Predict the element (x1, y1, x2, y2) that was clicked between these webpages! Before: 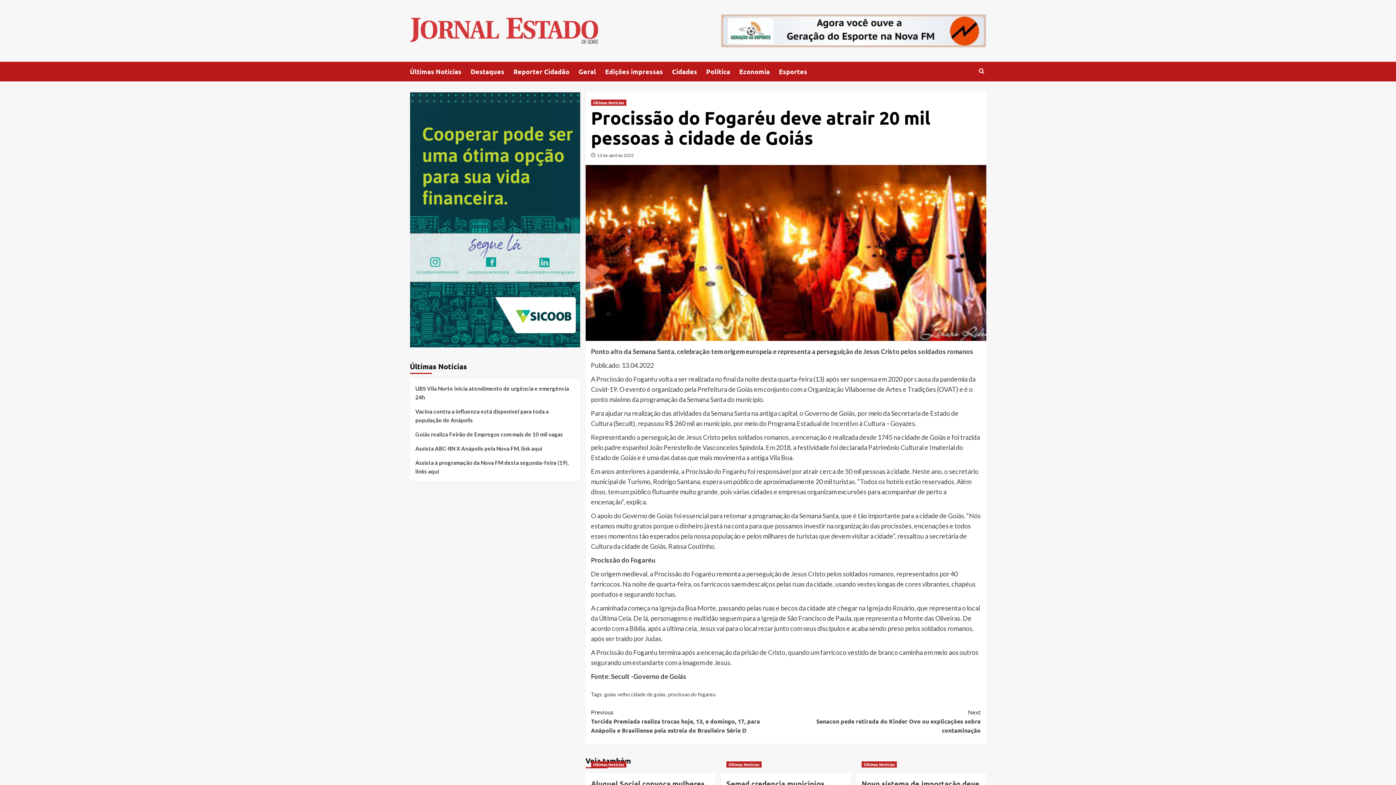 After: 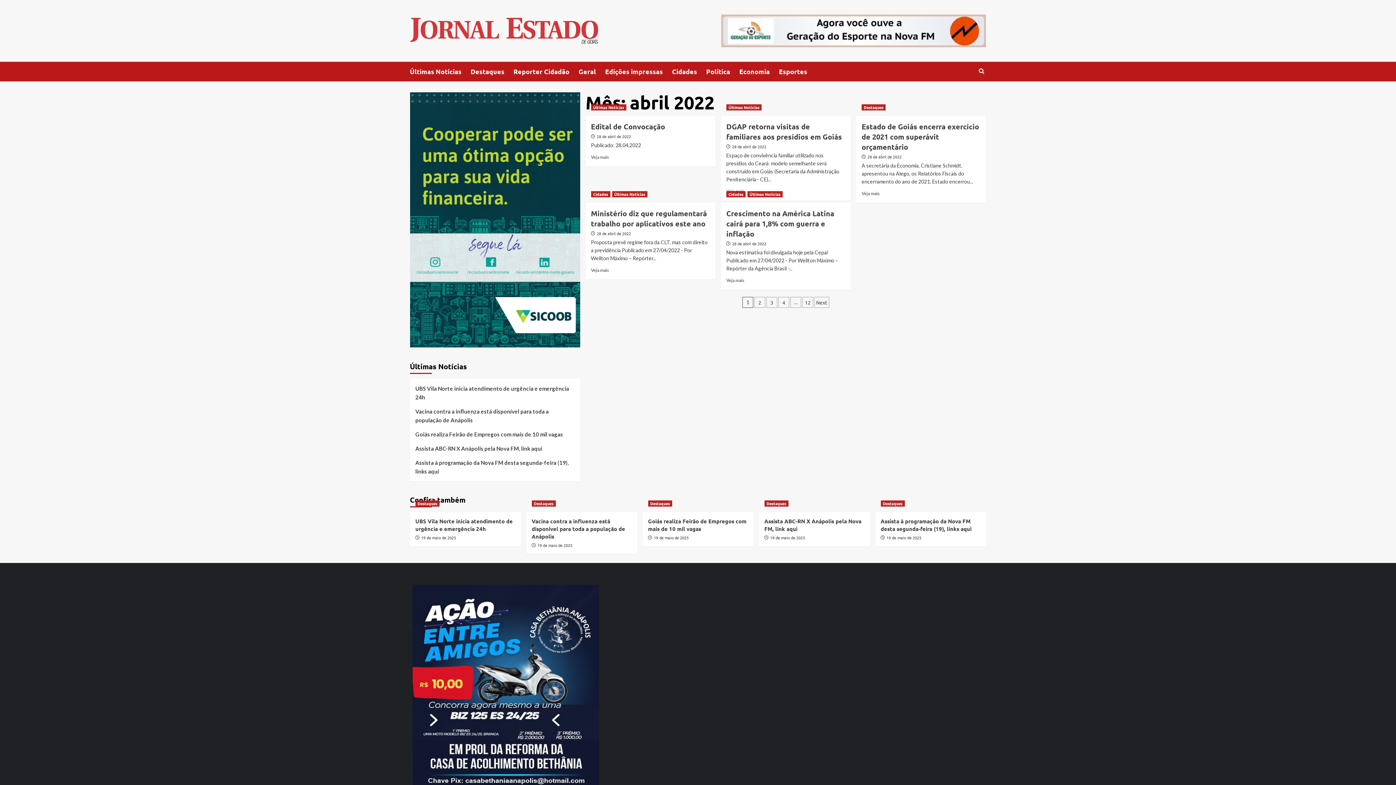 Action: label: 13 de abril de 2022 bbox: (597, 152, 634, 158)